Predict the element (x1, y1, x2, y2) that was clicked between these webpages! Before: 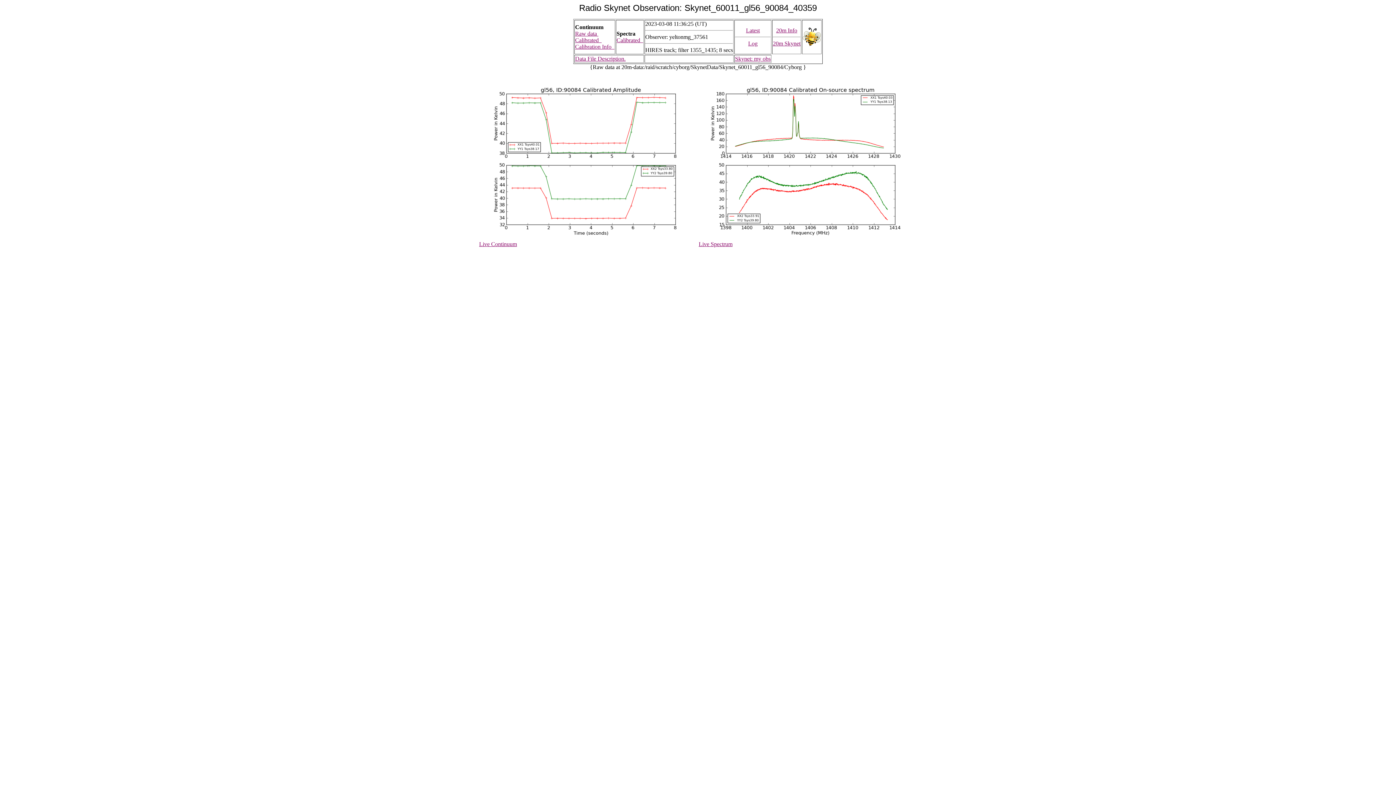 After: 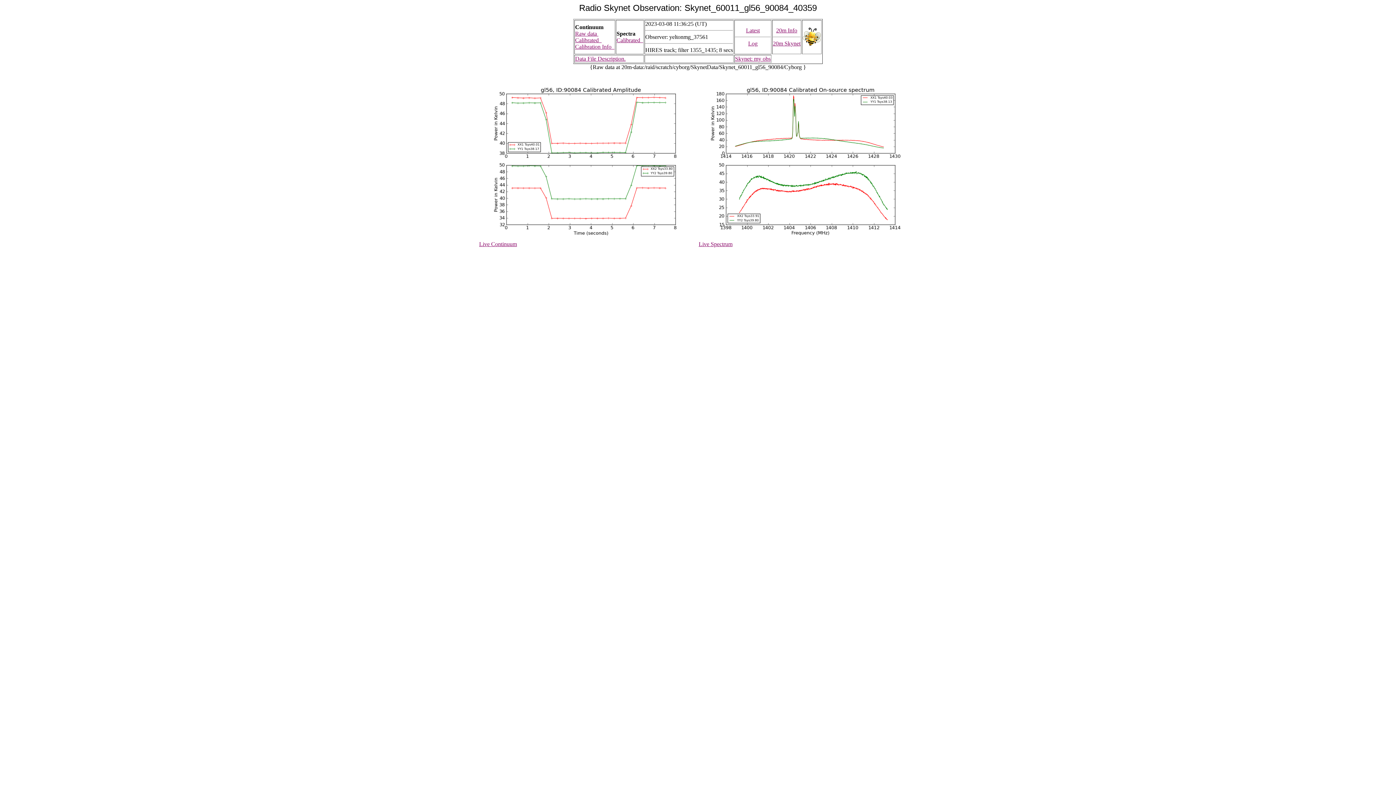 Action: bbox: (698, 241, 732, 247) label: Live Spectrum